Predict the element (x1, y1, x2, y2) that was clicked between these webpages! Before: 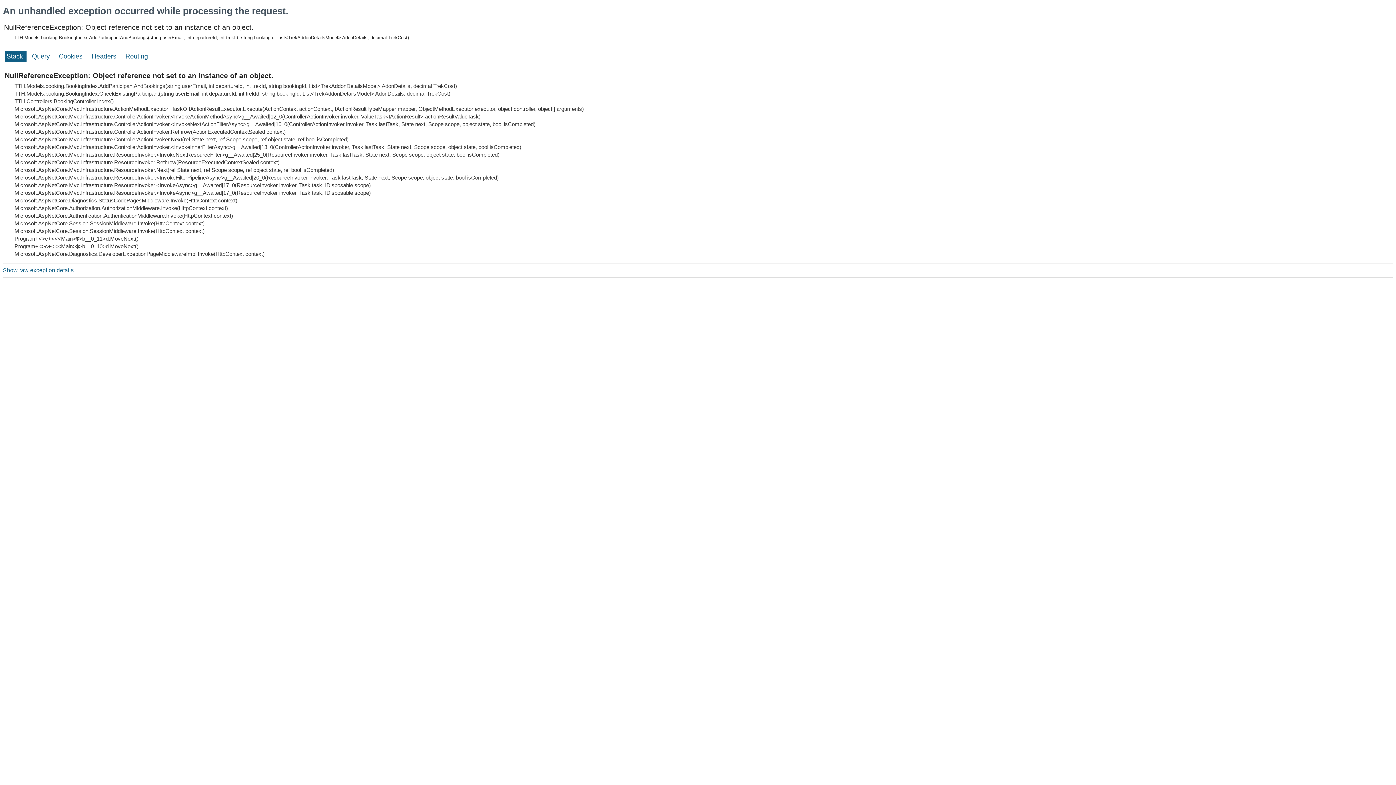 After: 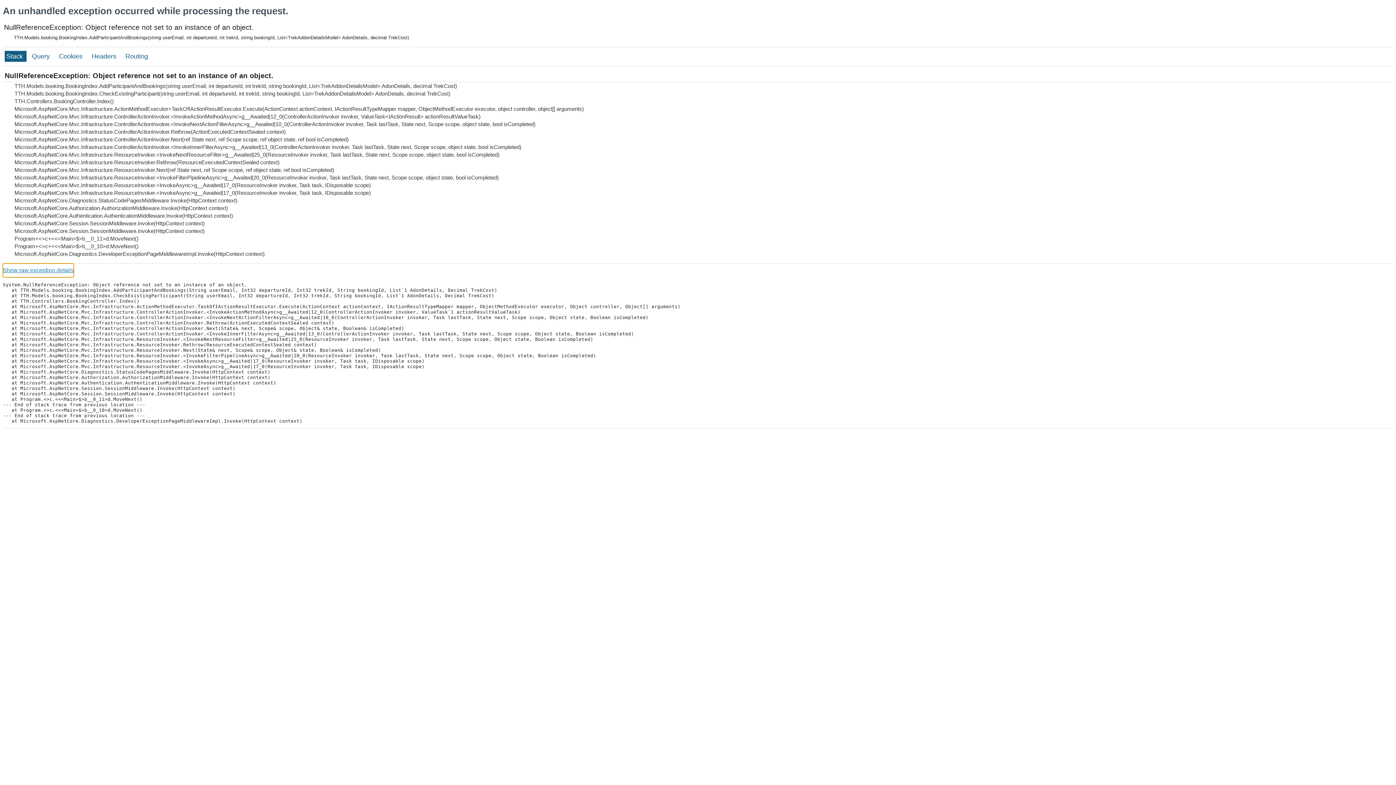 Action: label: Show raw exception details bbox: (2, 263, 73, 277)